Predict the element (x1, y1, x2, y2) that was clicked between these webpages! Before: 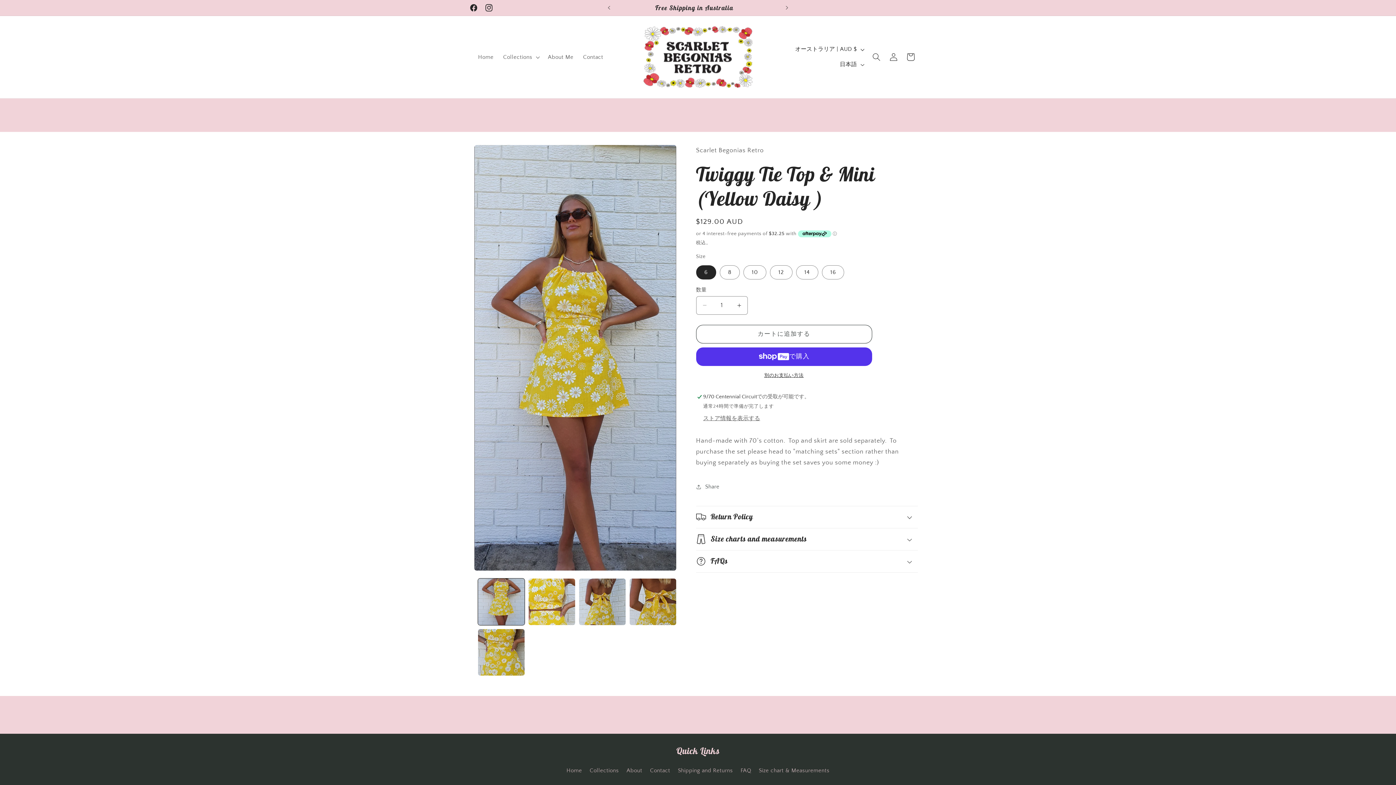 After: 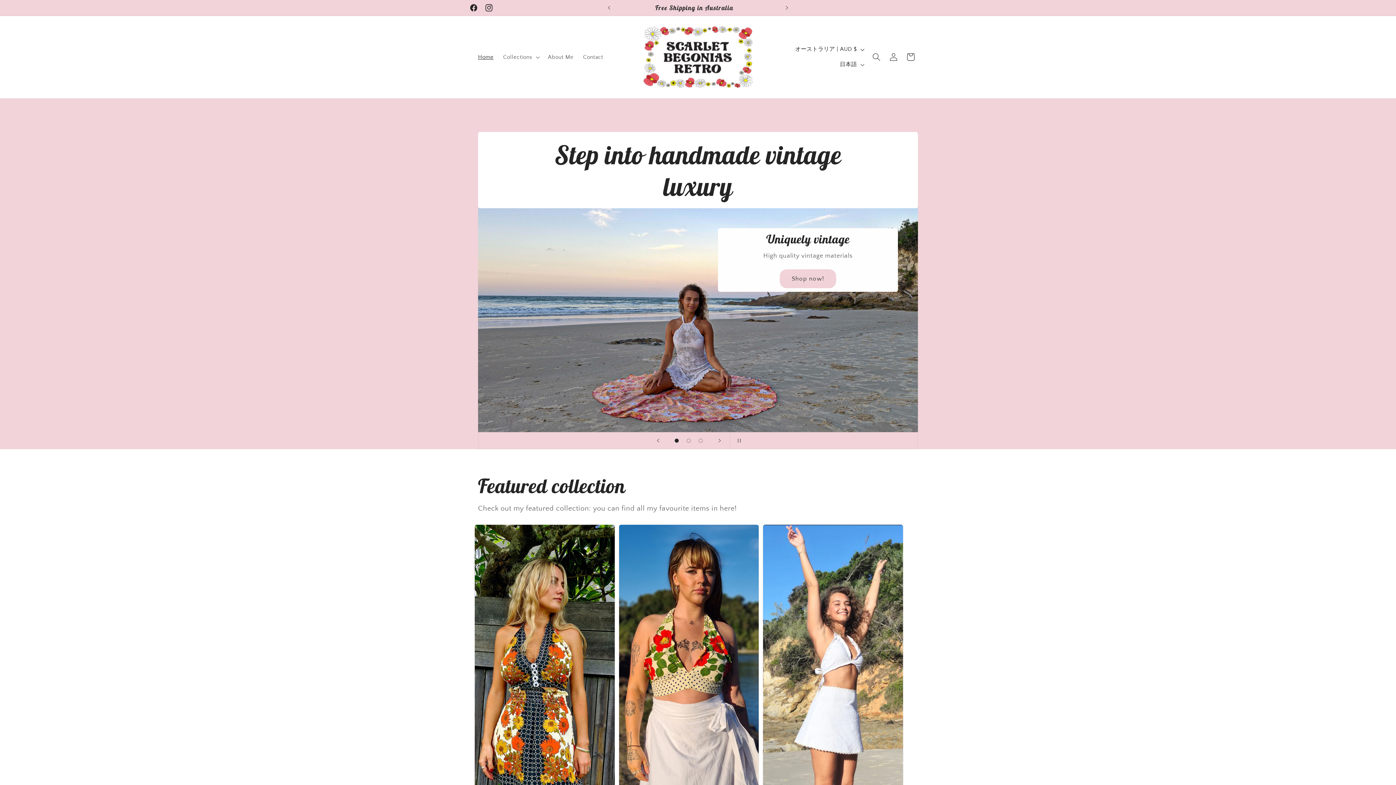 Action: label: Home bbox: (566, 766, 582, 778)